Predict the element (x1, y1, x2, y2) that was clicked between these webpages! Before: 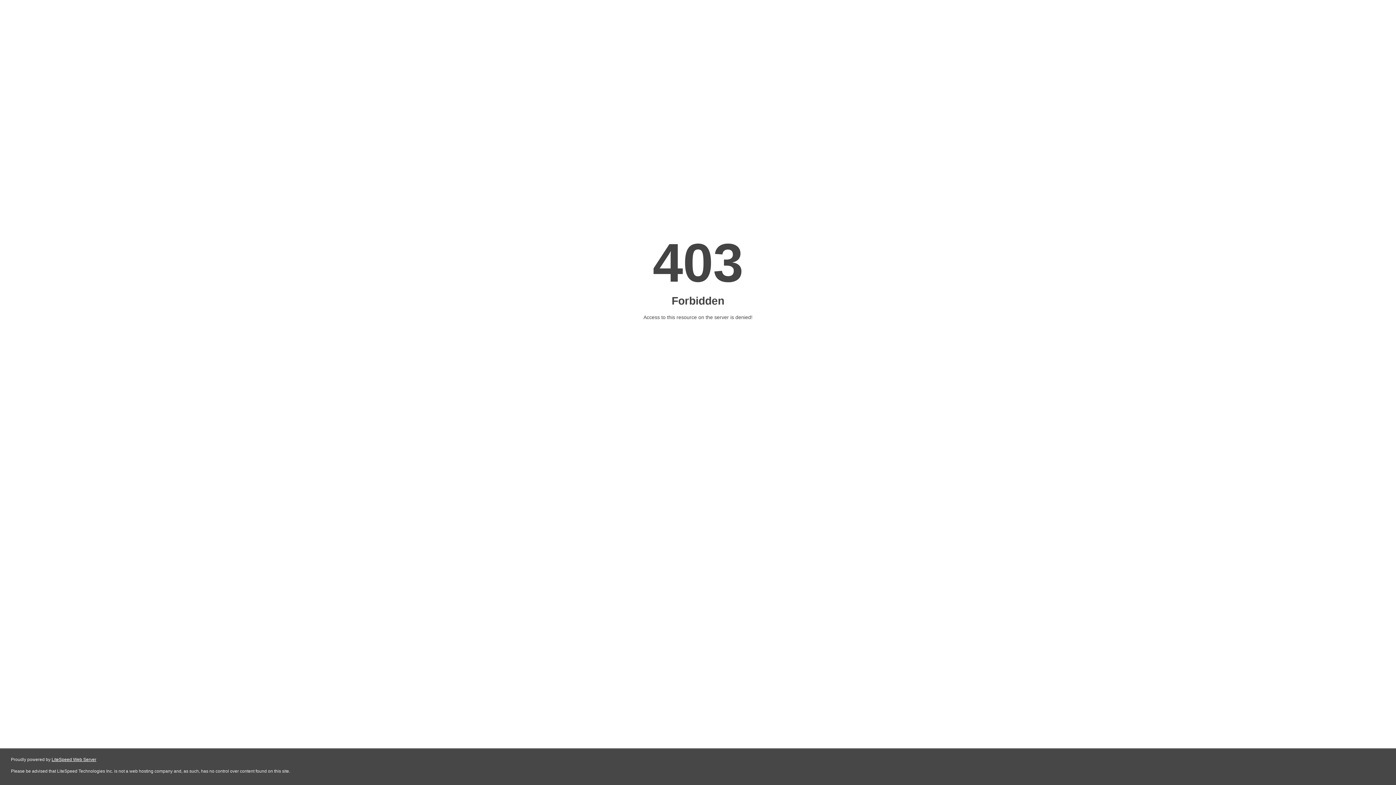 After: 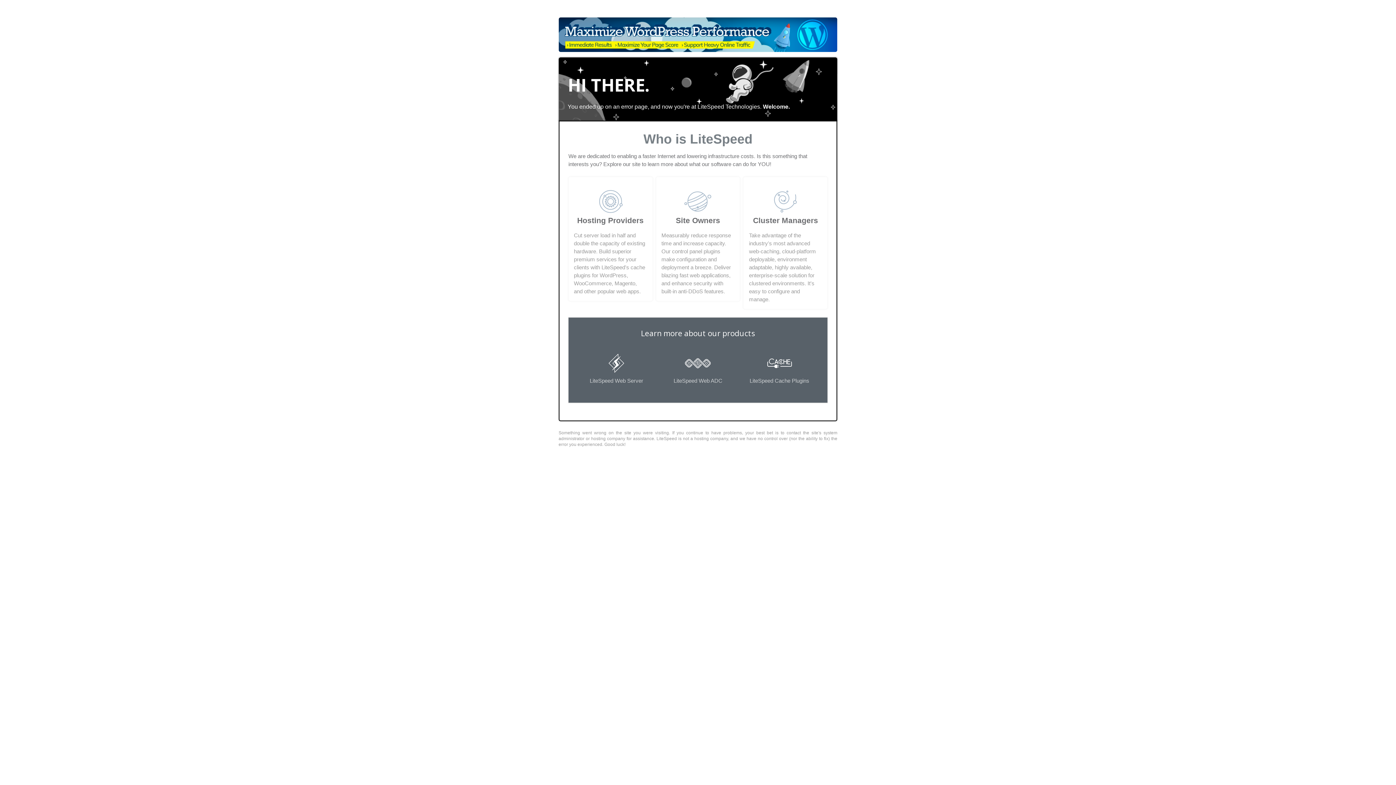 Action: bbox: (51, 757, 96, 762) label: LiteSpeed Web Server